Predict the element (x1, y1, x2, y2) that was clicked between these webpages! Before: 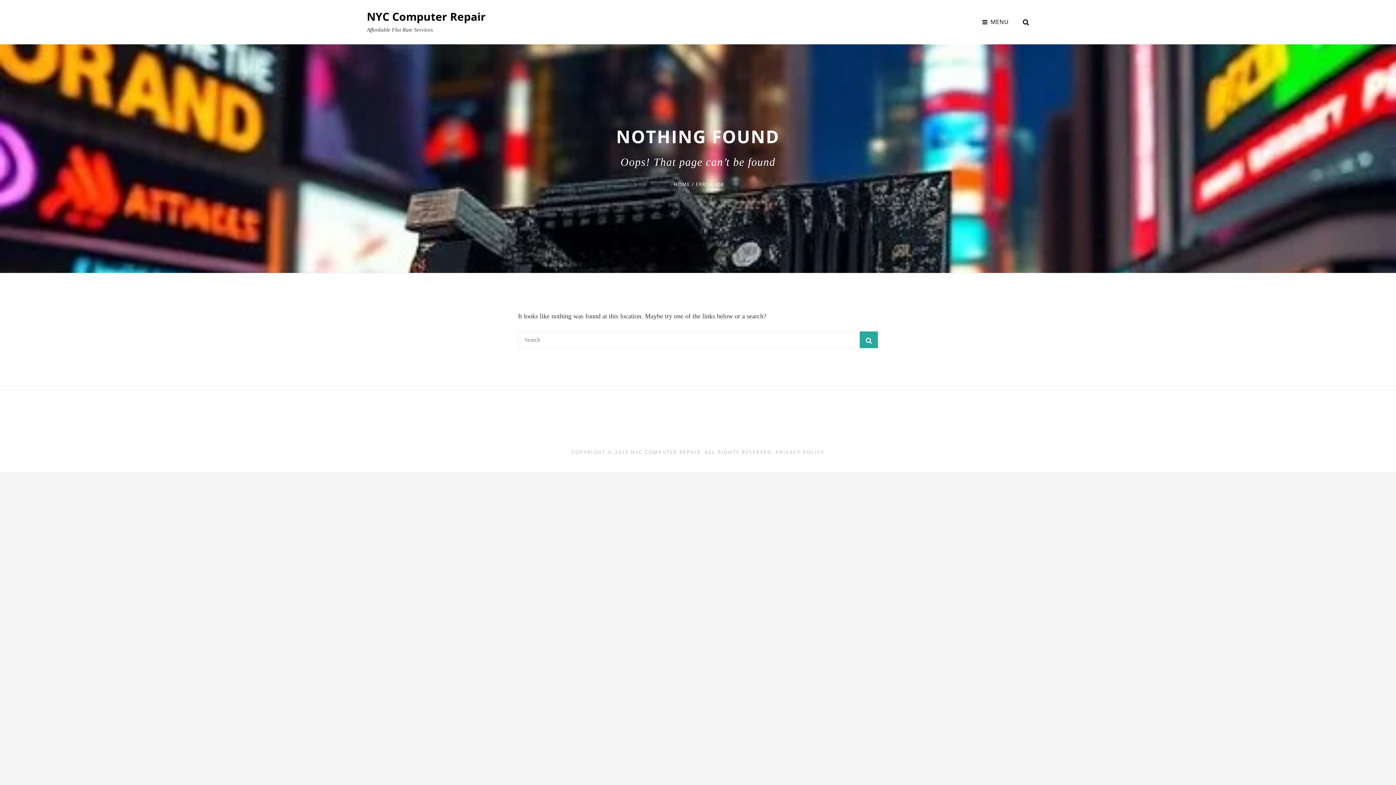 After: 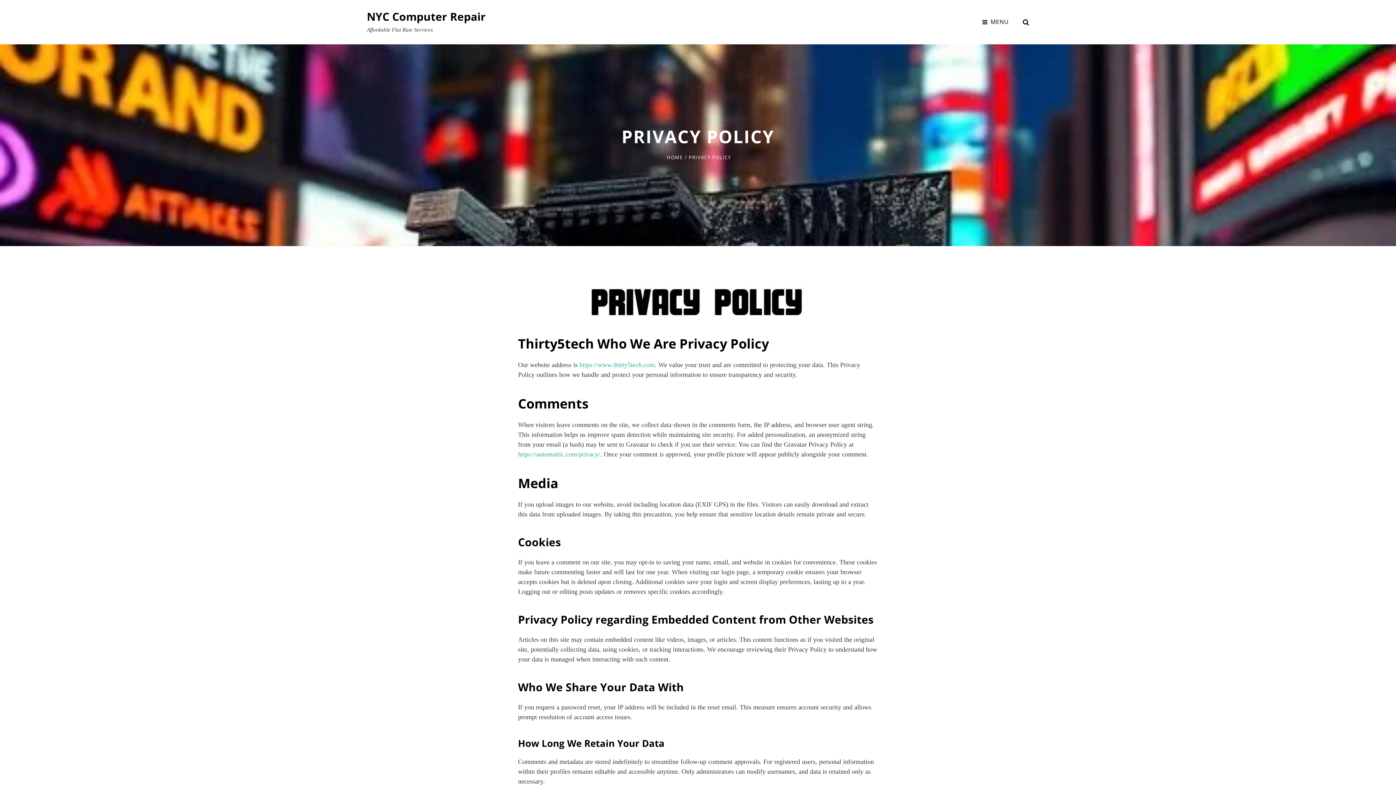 Action: bbox: (775, 449, 824, 455) label: PRIVACY POLICY